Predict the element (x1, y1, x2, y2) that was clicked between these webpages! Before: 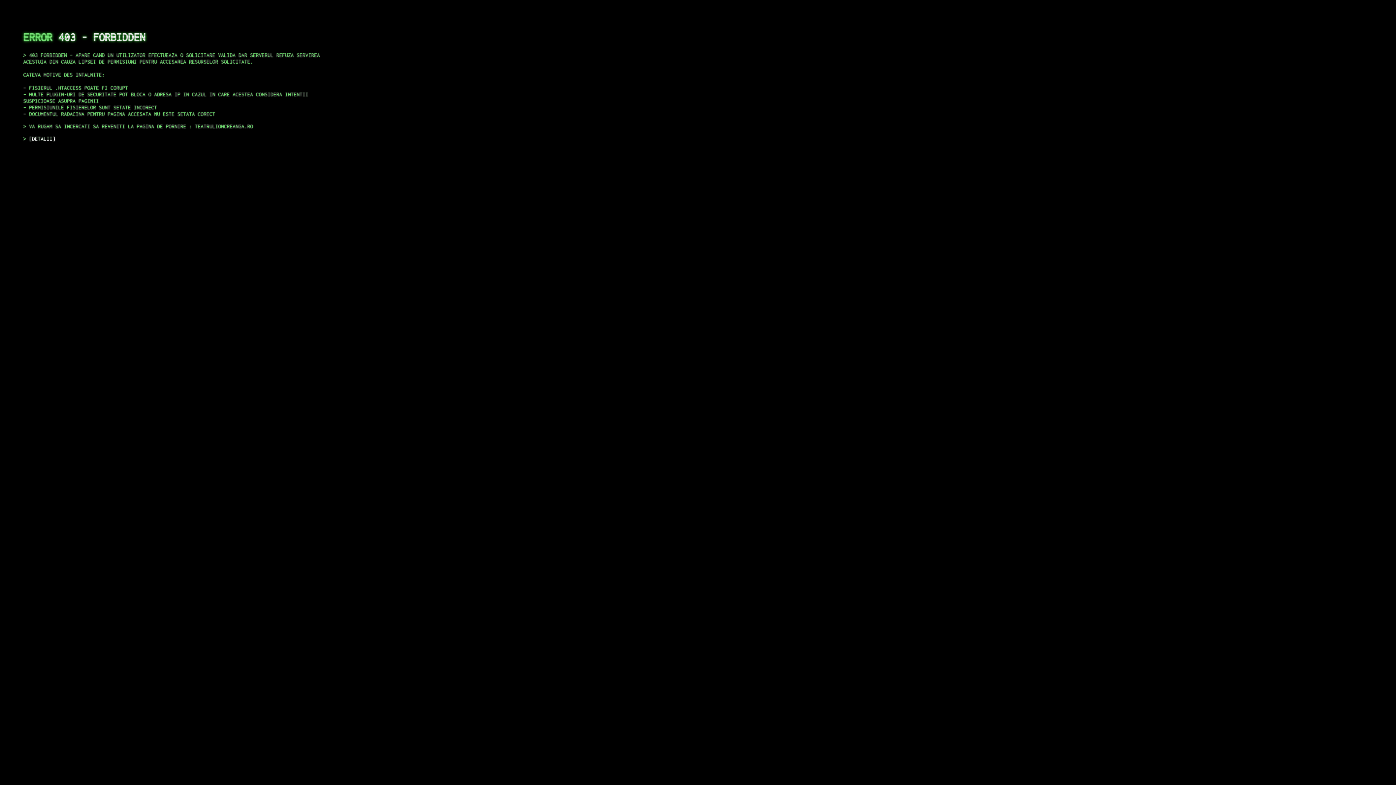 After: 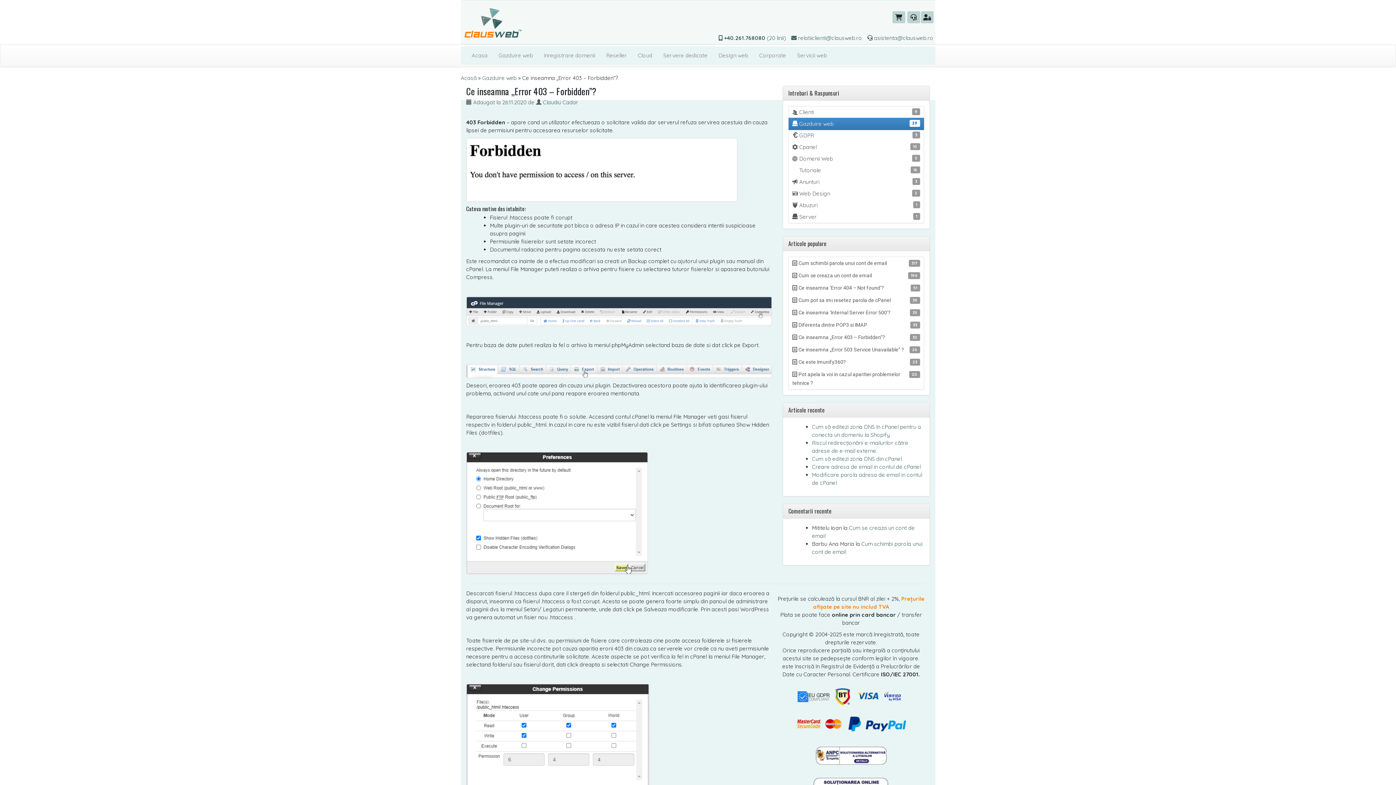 Action: bbox: (29, 135, 55, 141) label: DETALII